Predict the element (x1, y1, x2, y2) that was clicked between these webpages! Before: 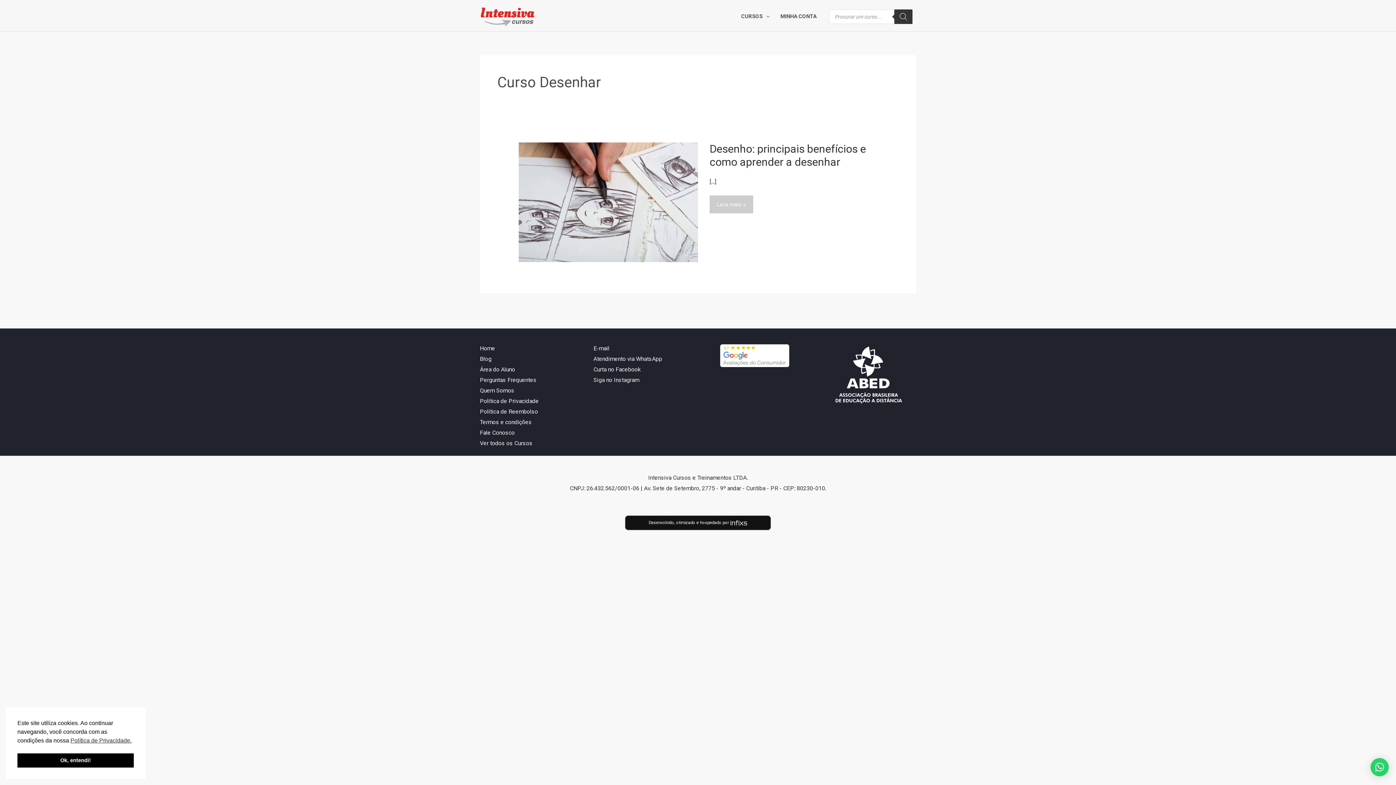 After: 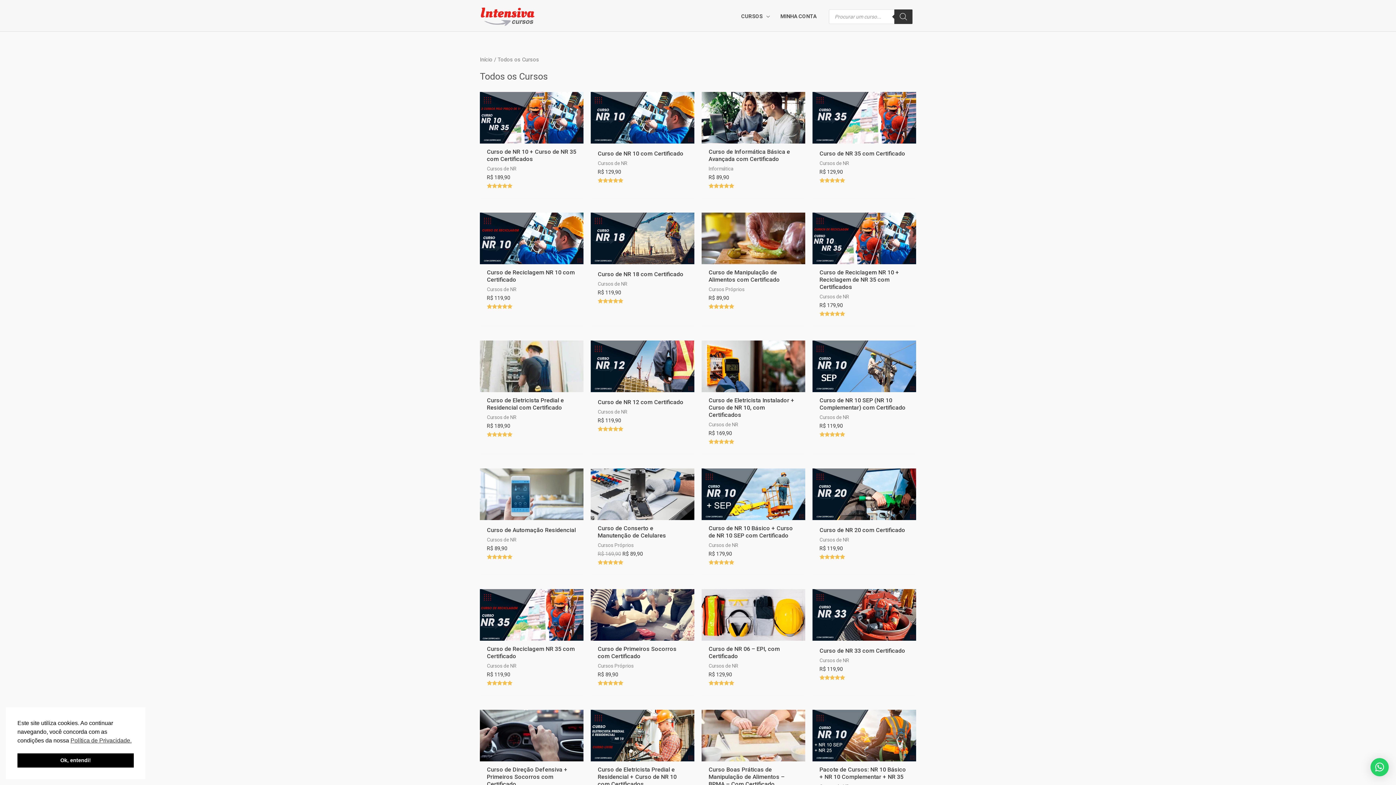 Action: label: Ver todos os Cursos bbox: (480, 439, 532, 446)